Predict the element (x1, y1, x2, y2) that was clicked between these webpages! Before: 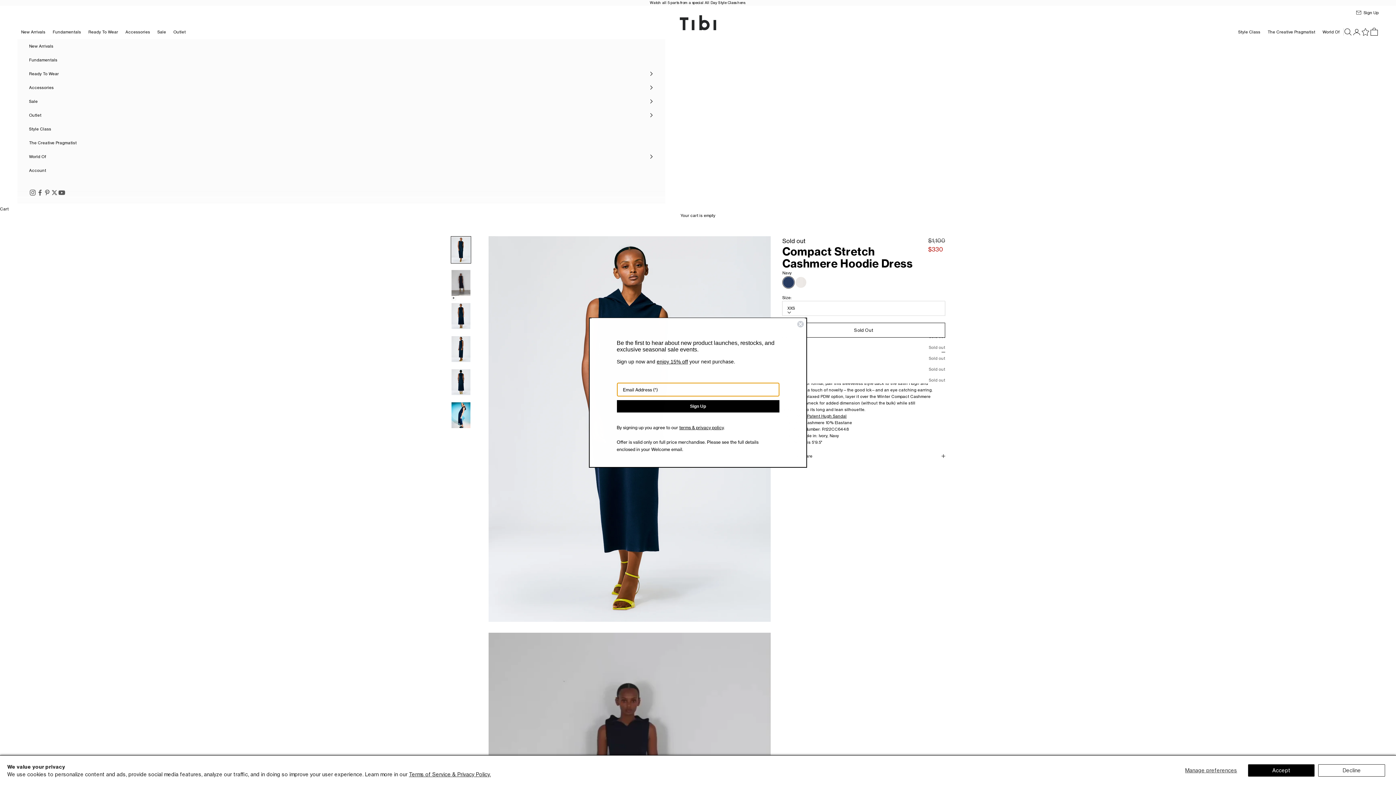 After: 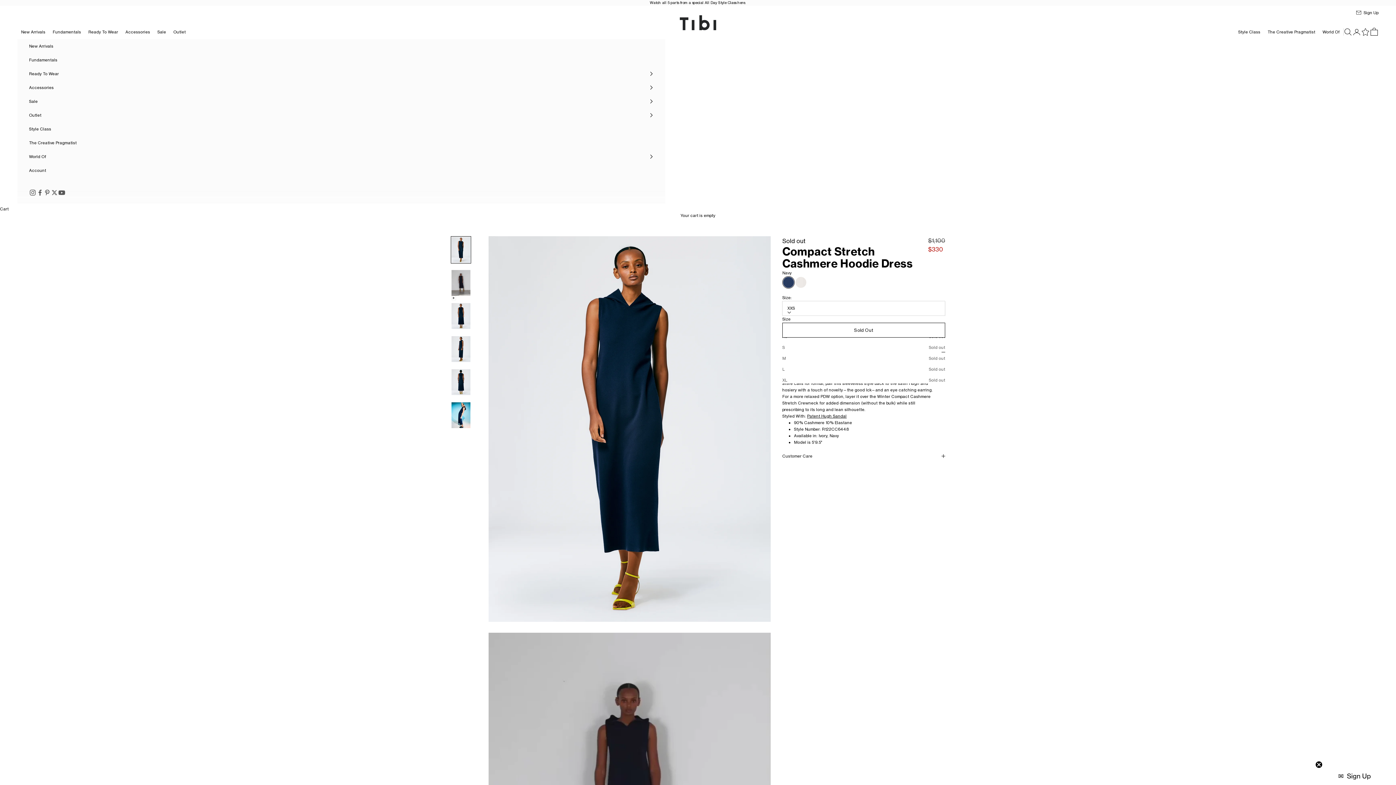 Action: label: Decline bbox: (1318, 764, 1385, 776)